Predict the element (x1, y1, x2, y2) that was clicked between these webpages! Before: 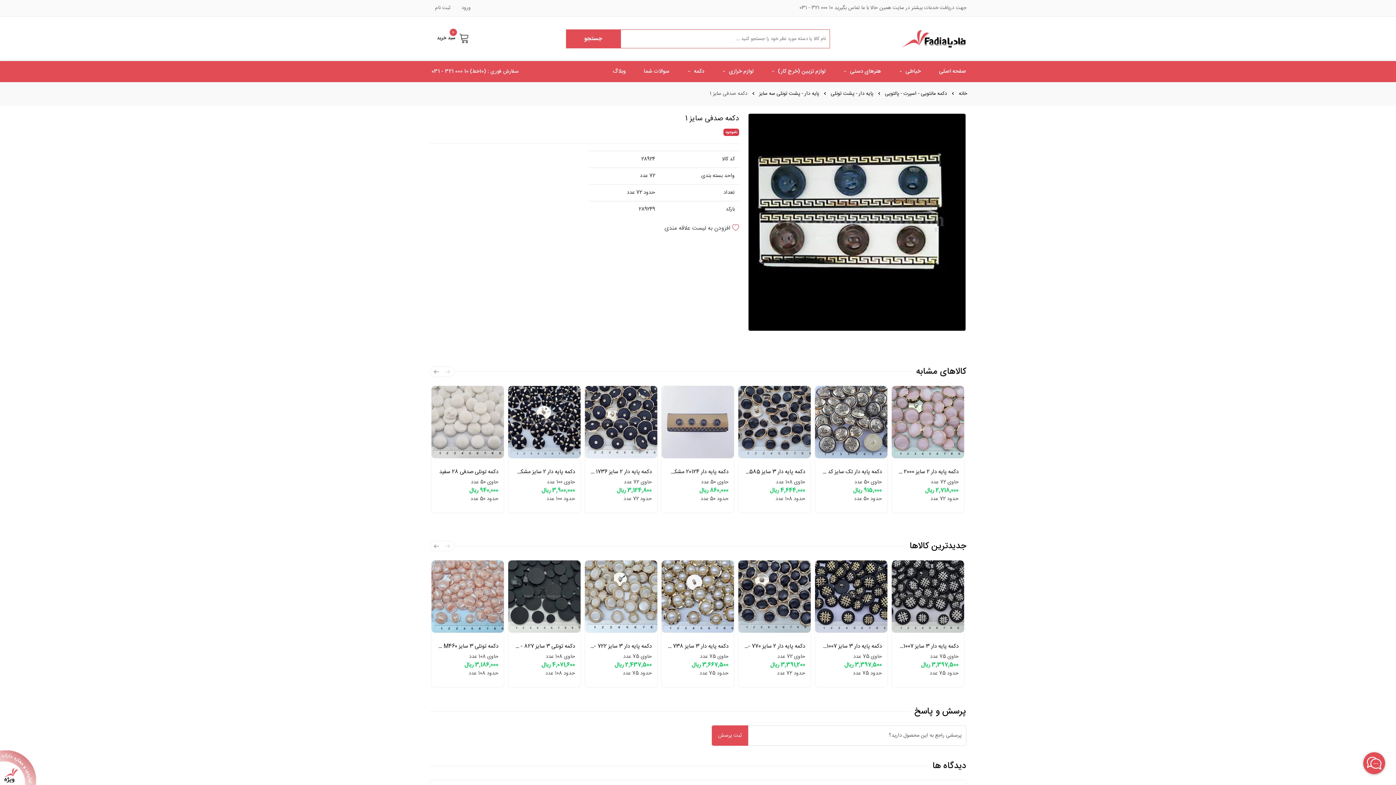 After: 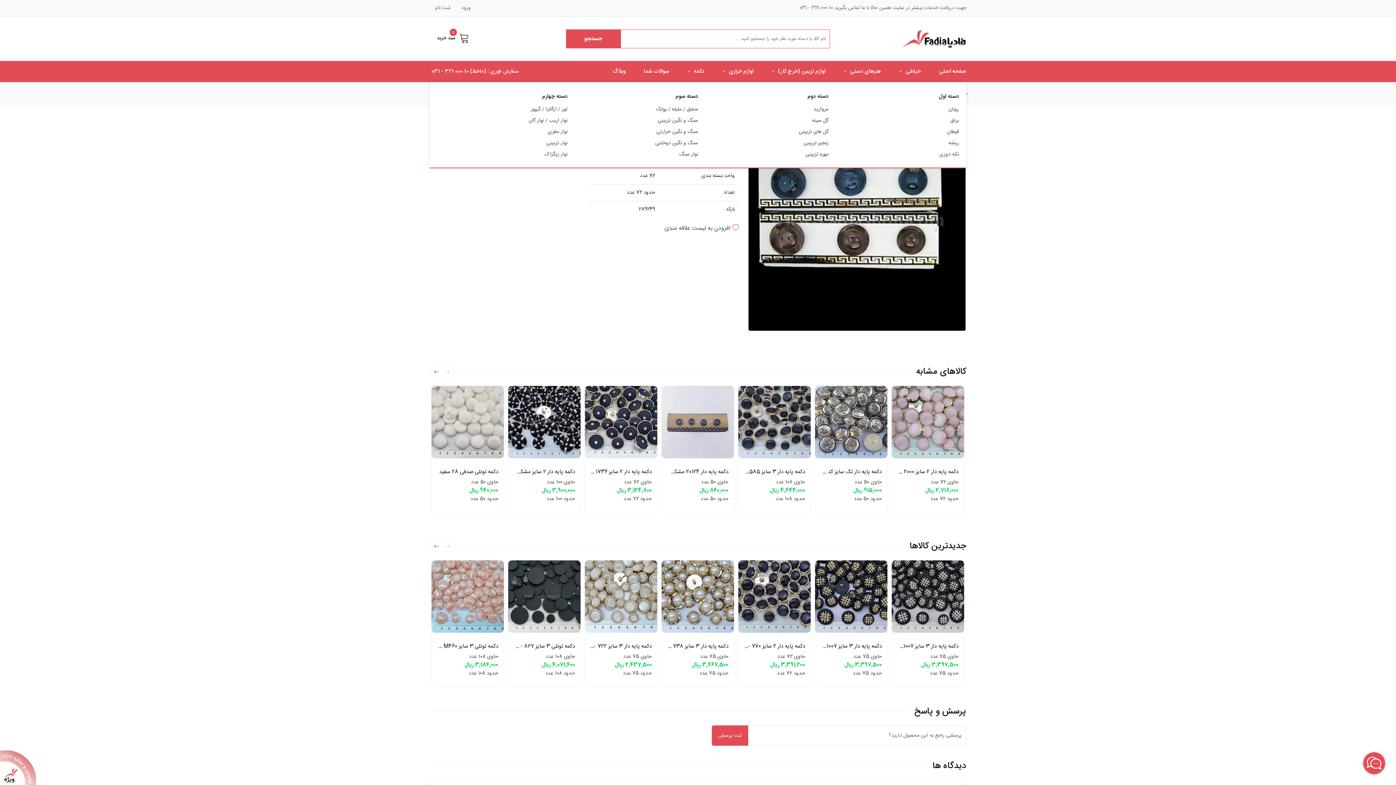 Action: label: لوازم تزیین (خرج کار)  bbox: (762, 61, 834, 82)